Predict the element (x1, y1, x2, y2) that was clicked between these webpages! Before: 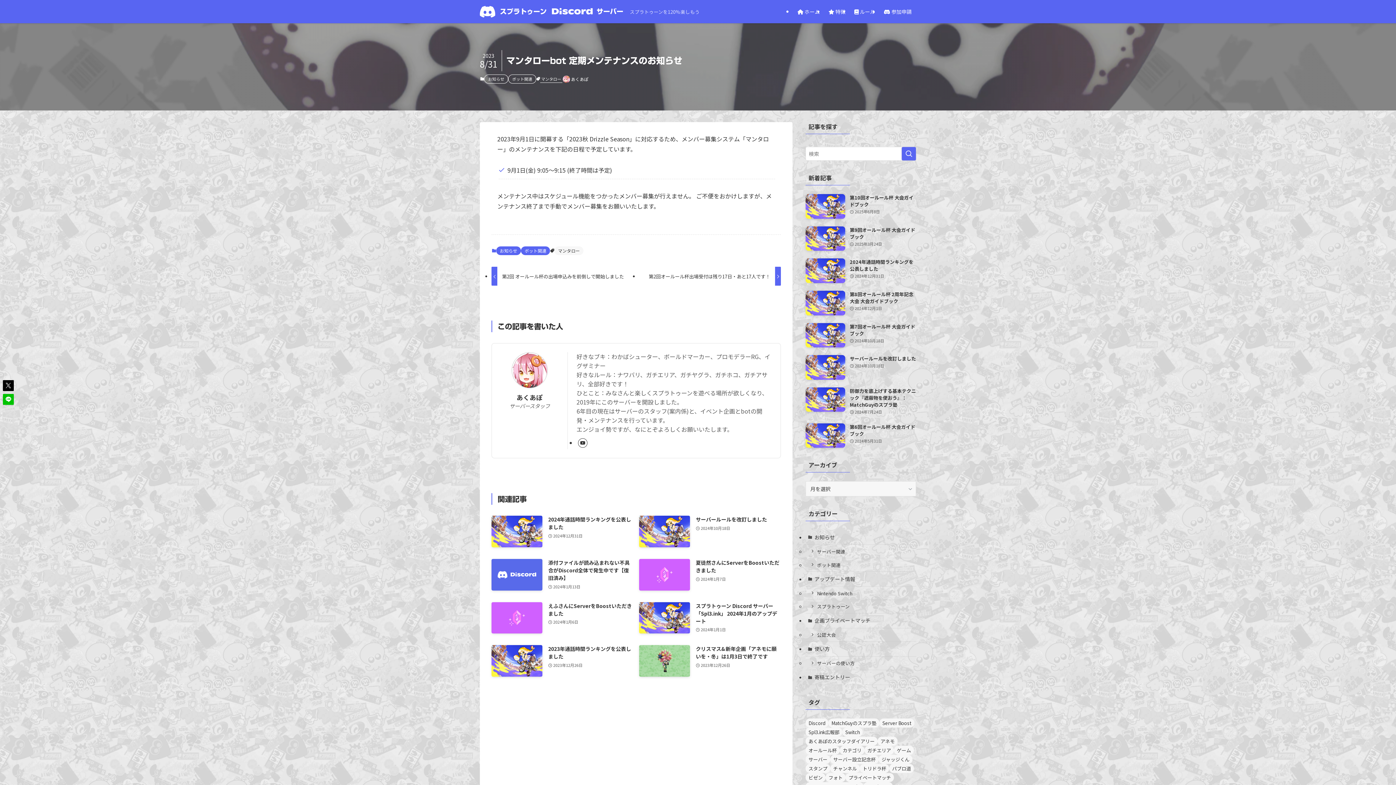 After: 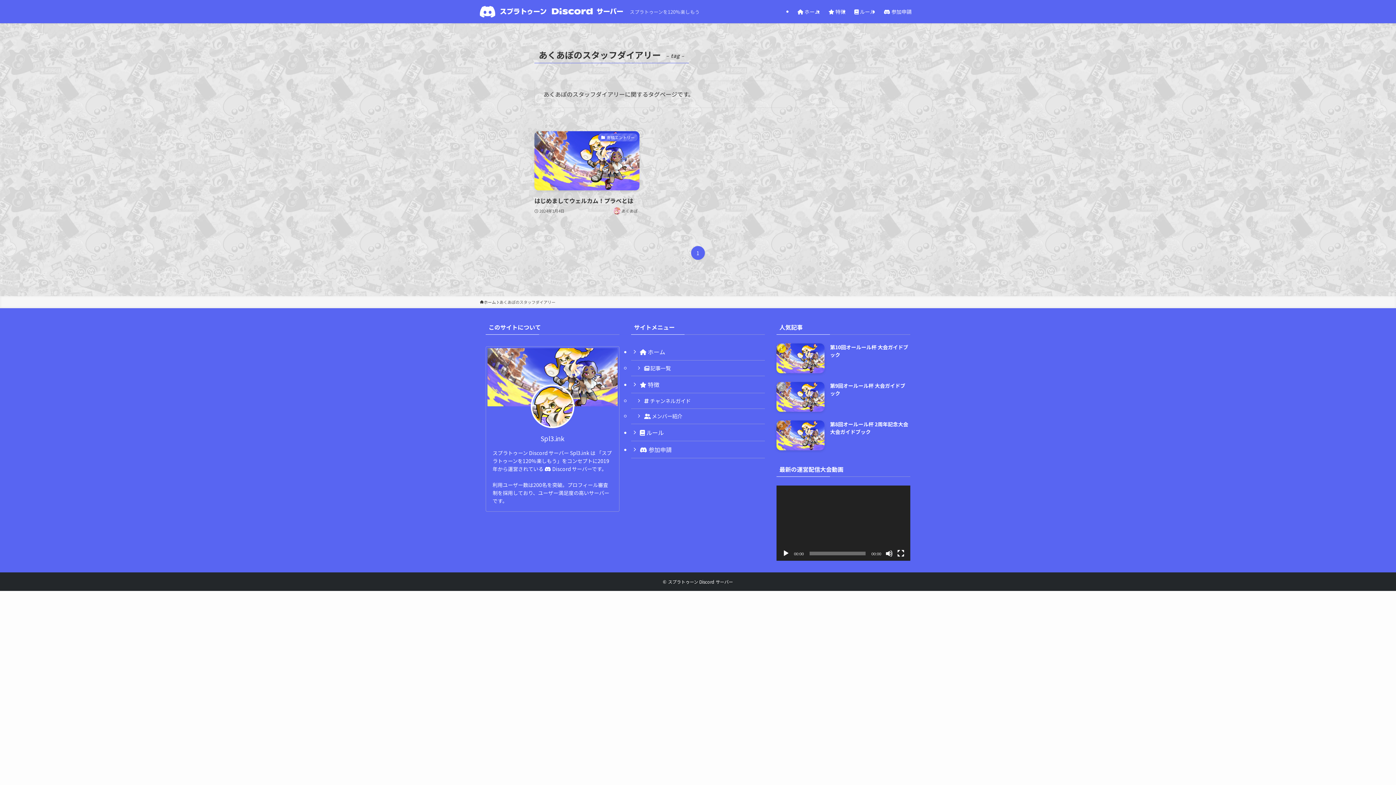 Action: label: あくあぽのスタッフダイアリー (1個の項目) bbox: (805, 736, 877, 746)